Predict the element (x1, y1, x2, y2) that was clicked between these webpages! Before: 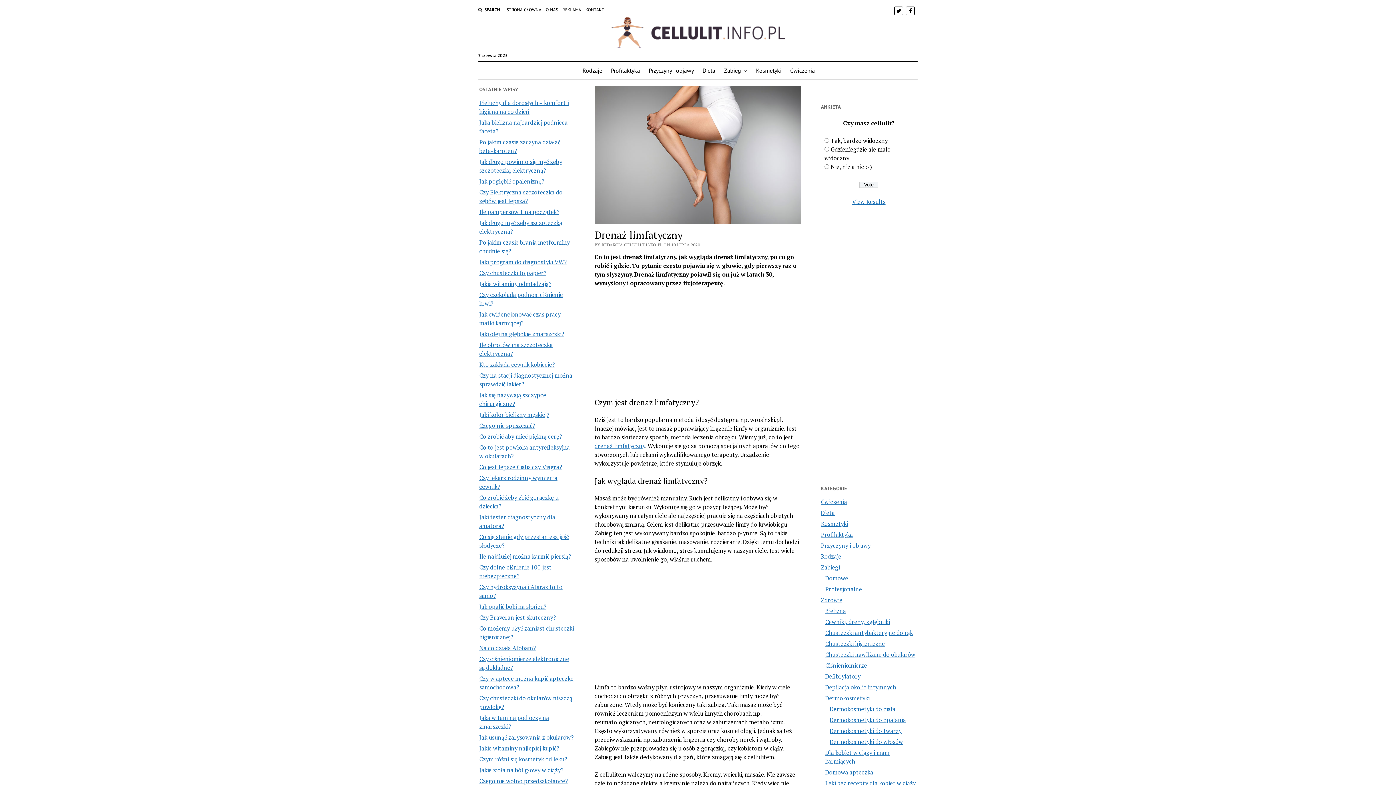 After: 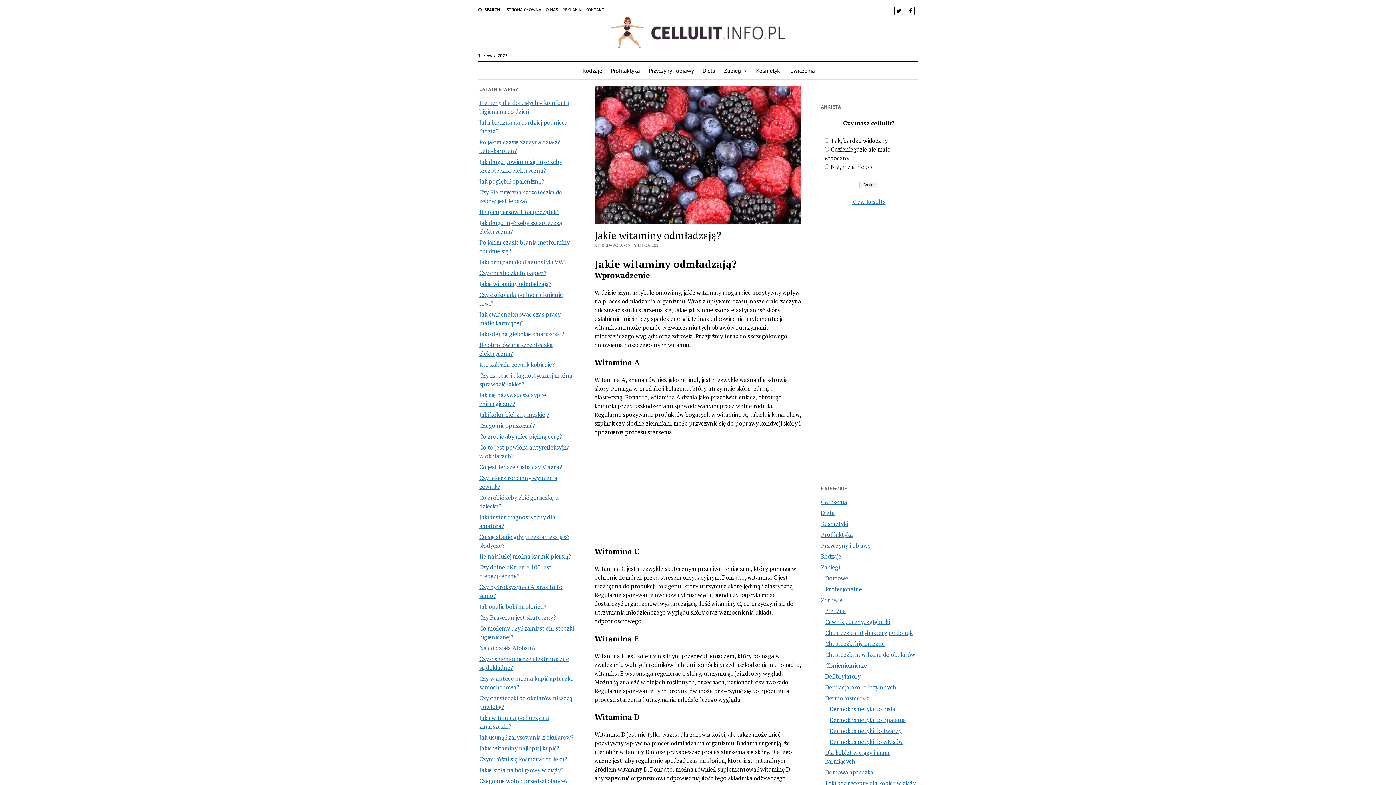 Action: label: Jakie witaminy odmładzają? bbox: (479, 279, 551, 287)